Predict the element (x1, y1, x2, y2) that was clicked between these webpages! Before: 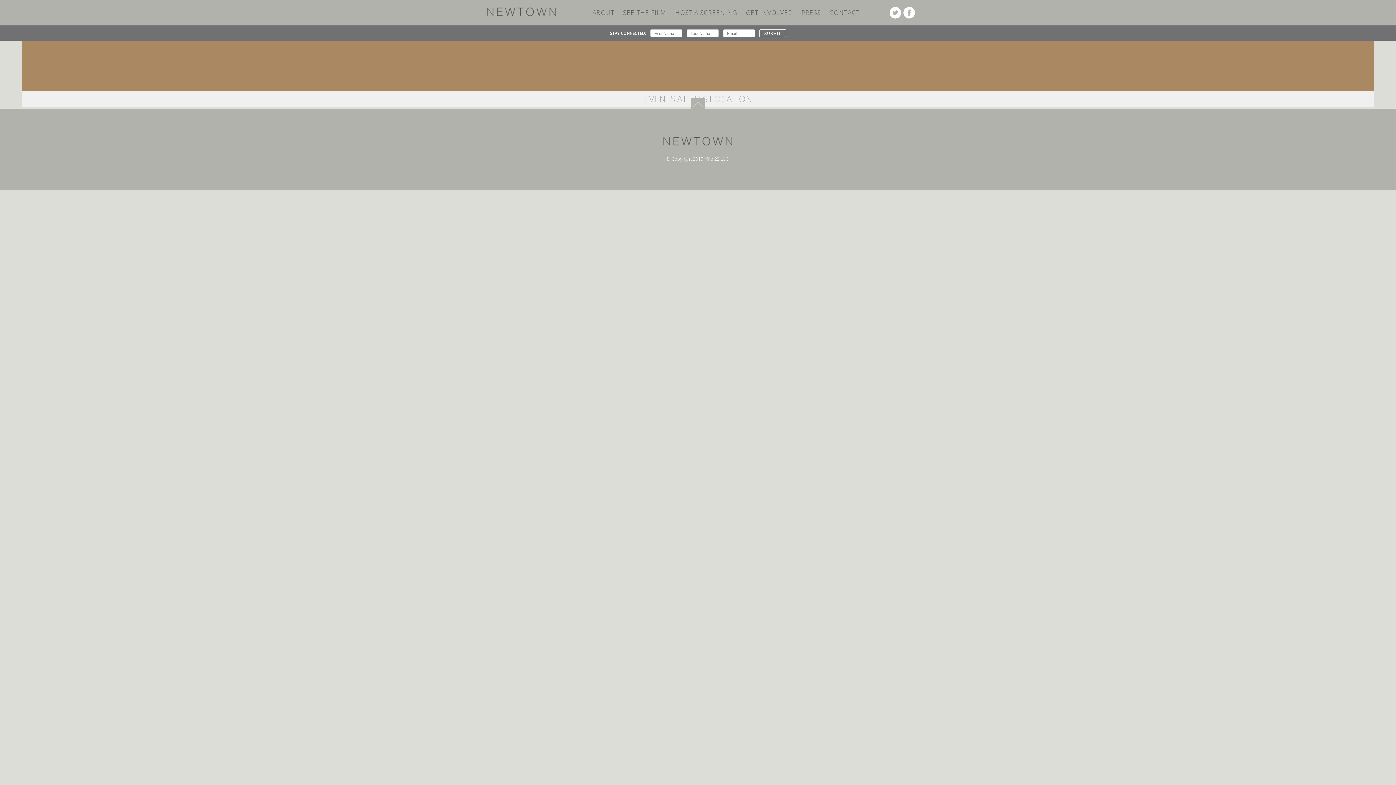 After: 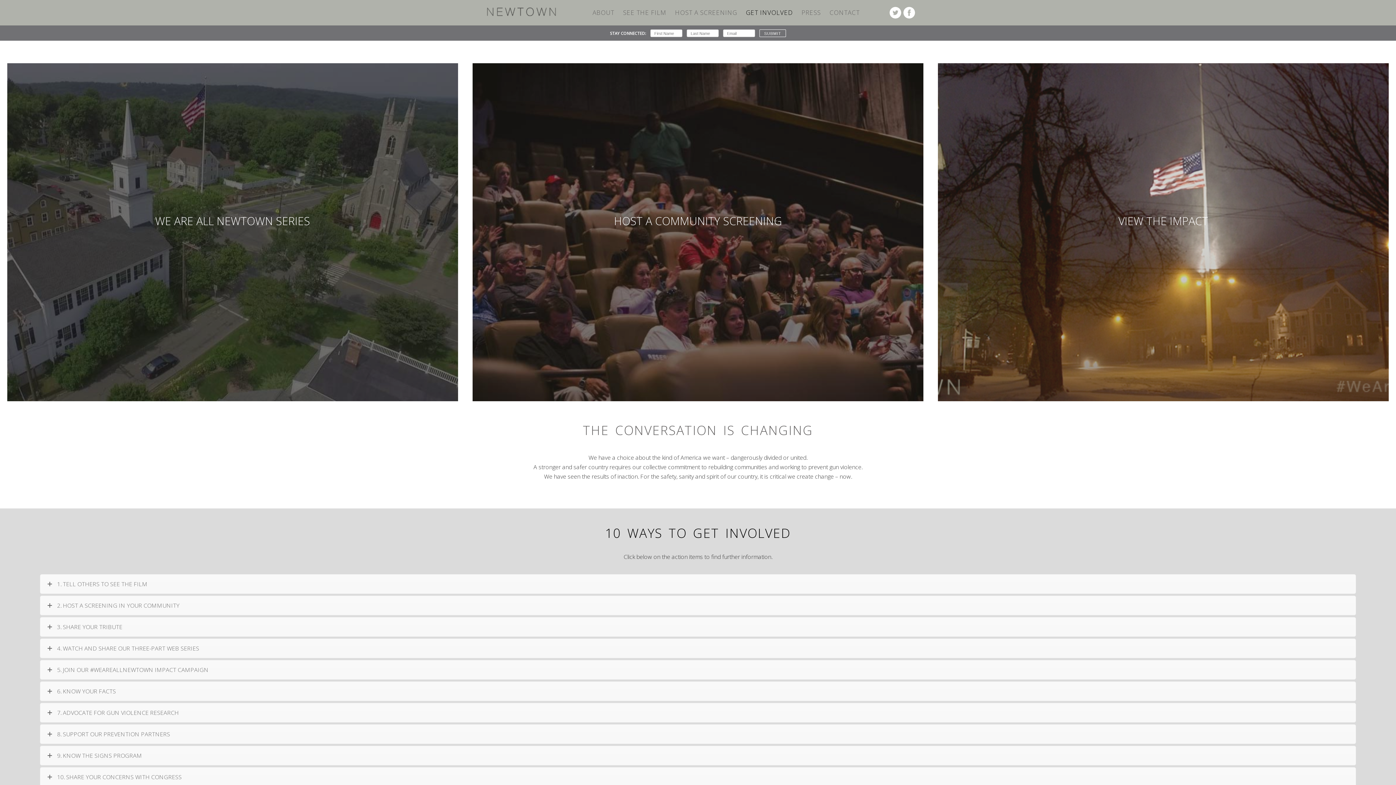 Action: bbox: (746, 0, 793, 25) label: GET INVOLVED